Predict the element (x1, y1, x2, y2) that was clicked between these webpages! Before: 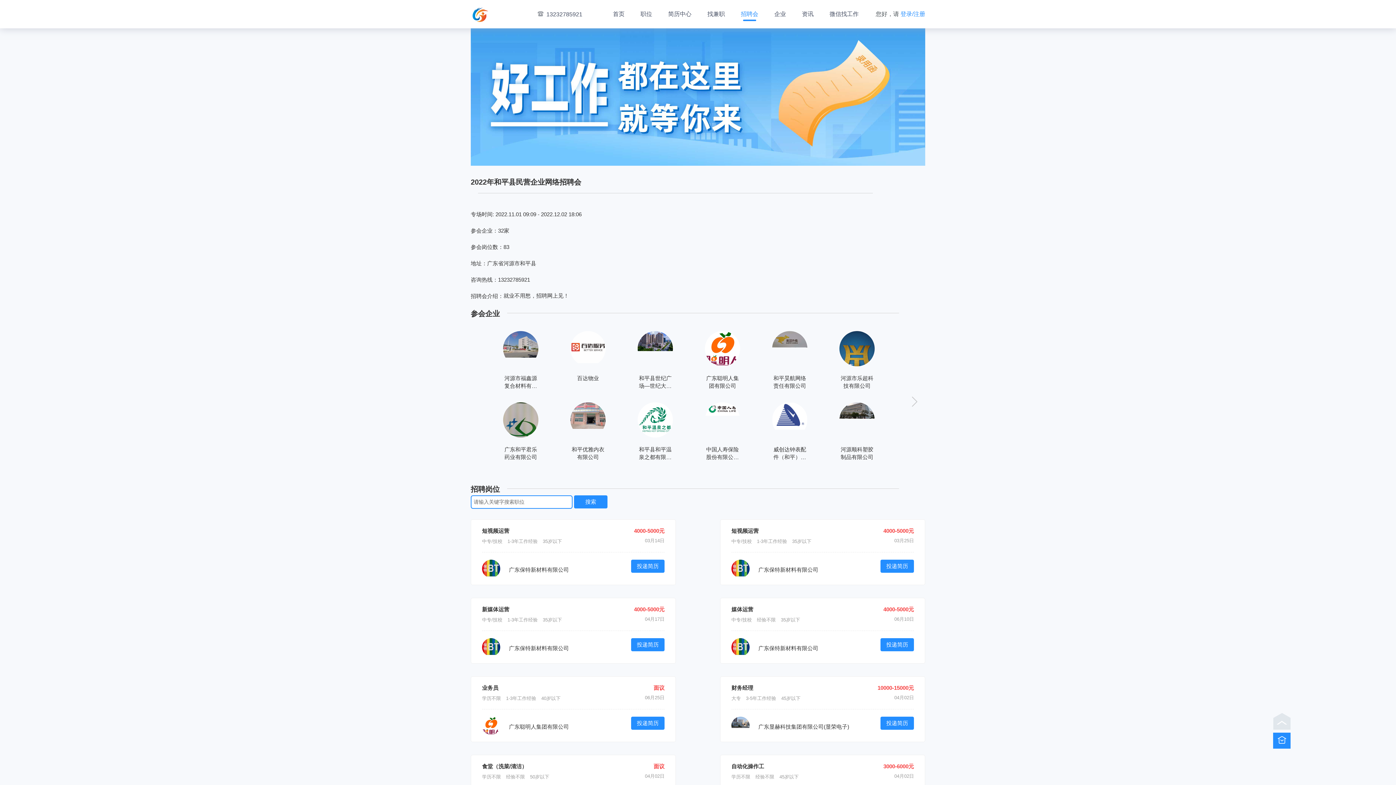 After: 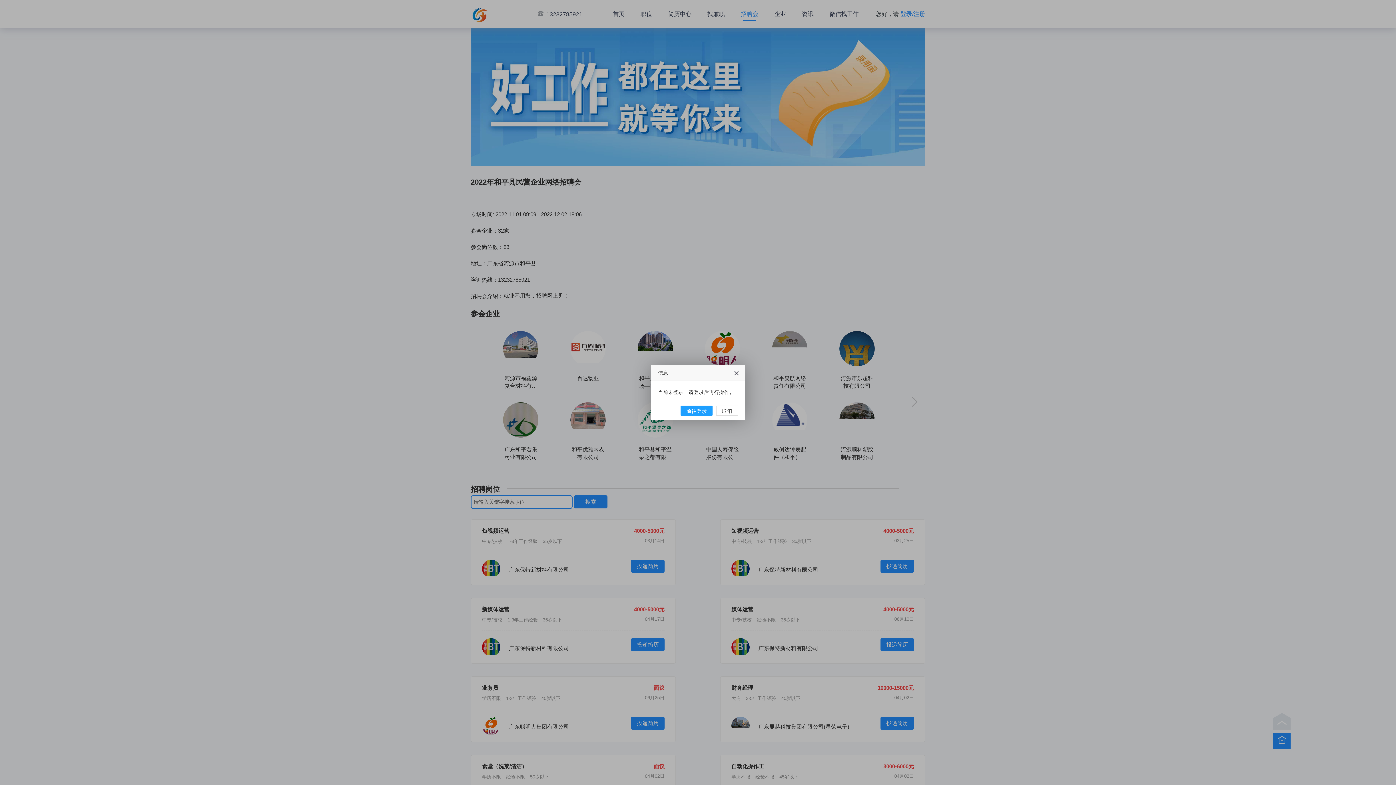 Action: bbox: (880, 638, 914, 651) label: 投递简历